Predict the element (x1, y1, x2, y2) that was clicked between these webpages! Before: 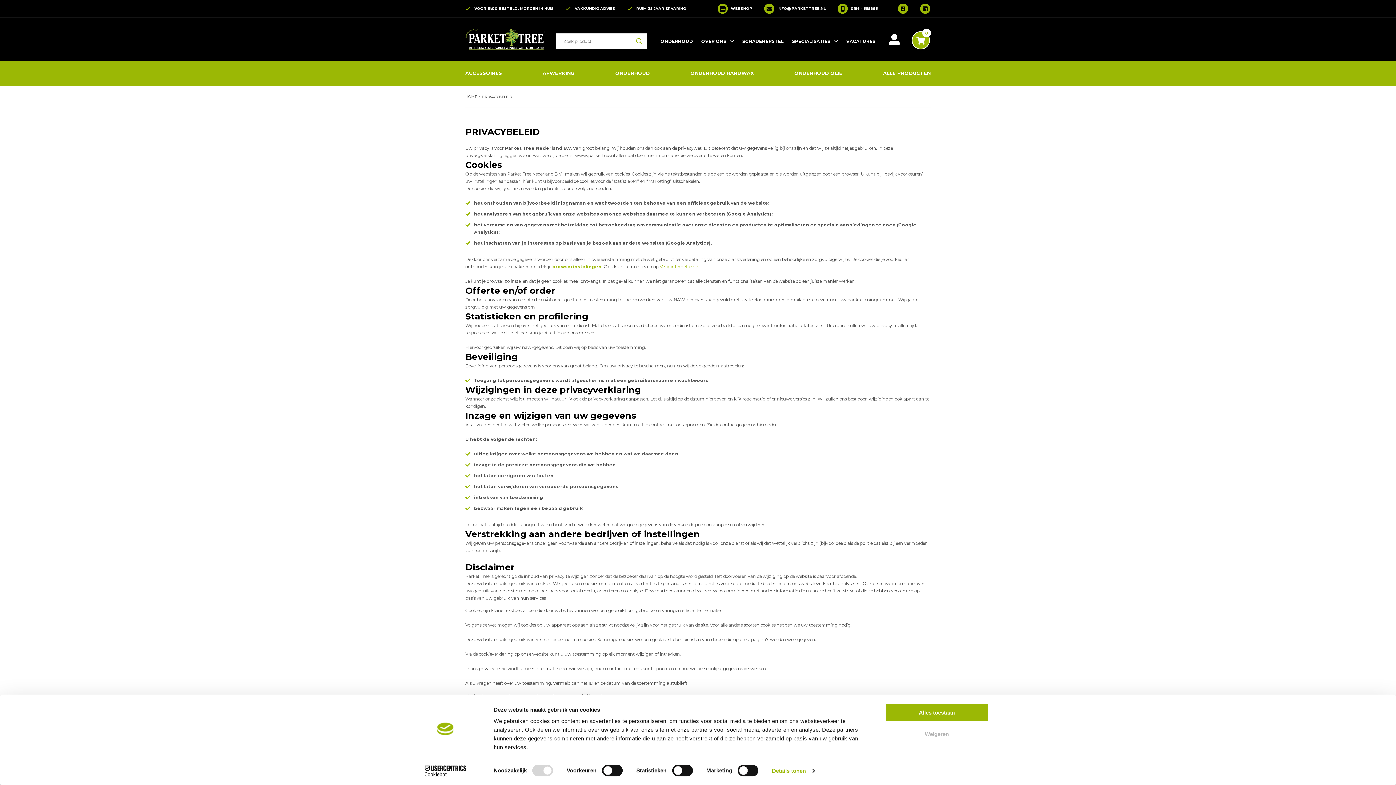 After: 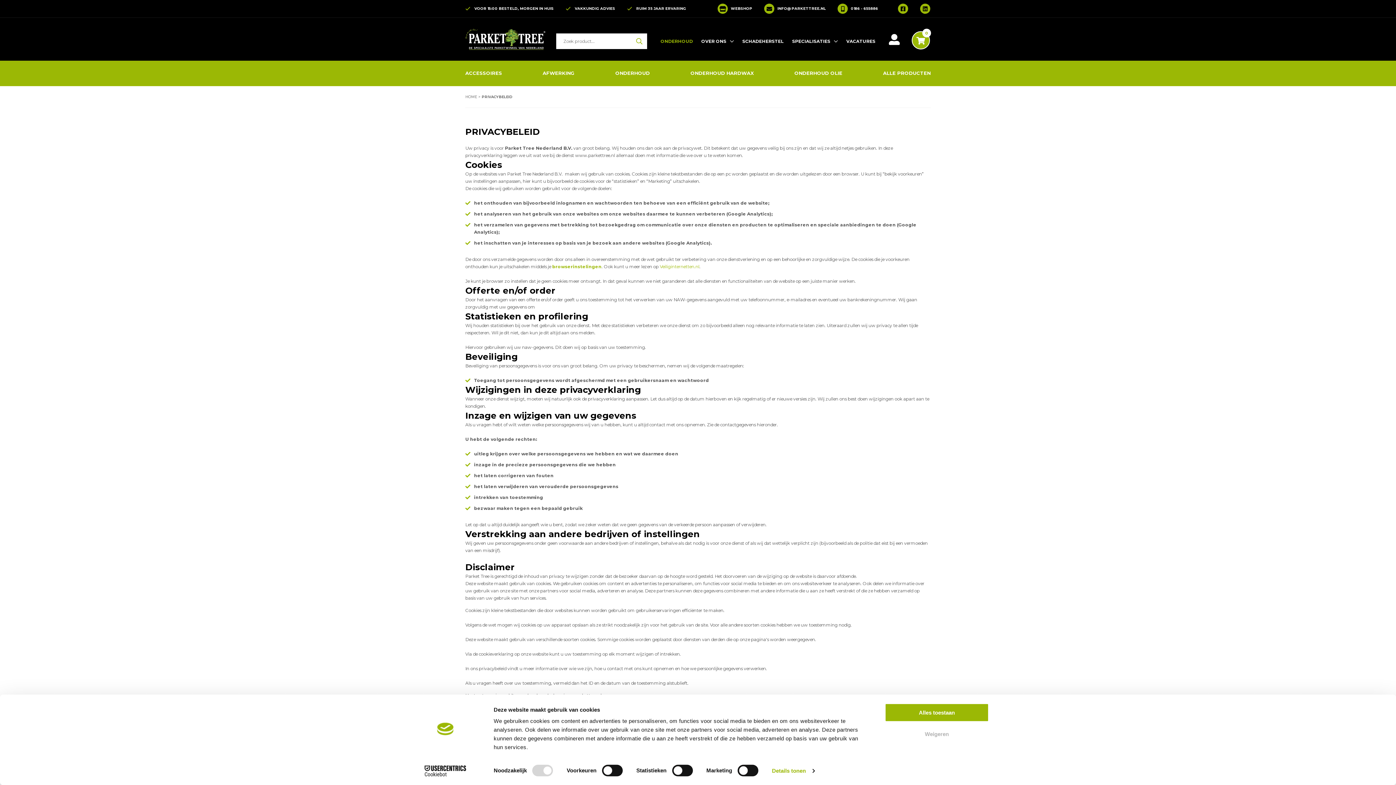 Action: label: ONDERHOUD bbox: (660, 37, 693, 45)